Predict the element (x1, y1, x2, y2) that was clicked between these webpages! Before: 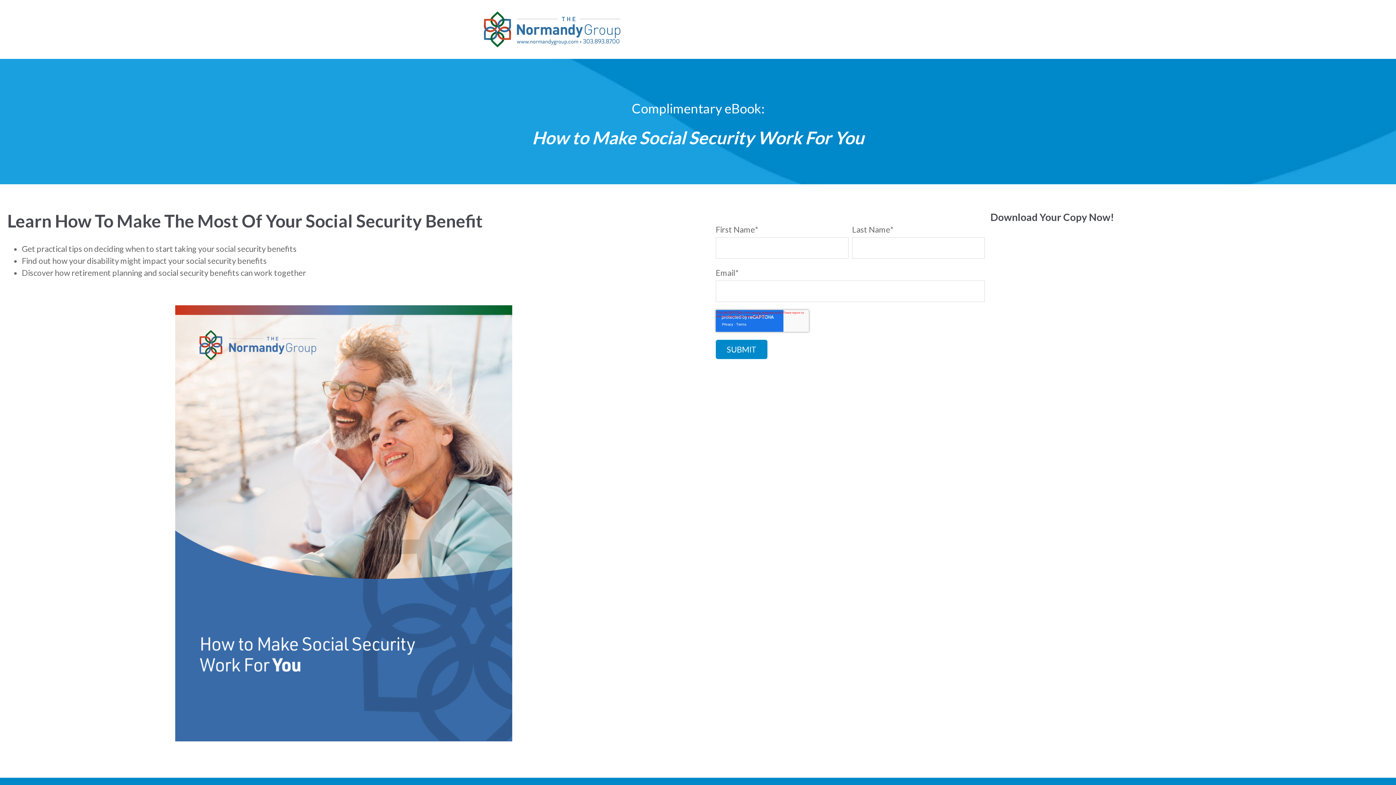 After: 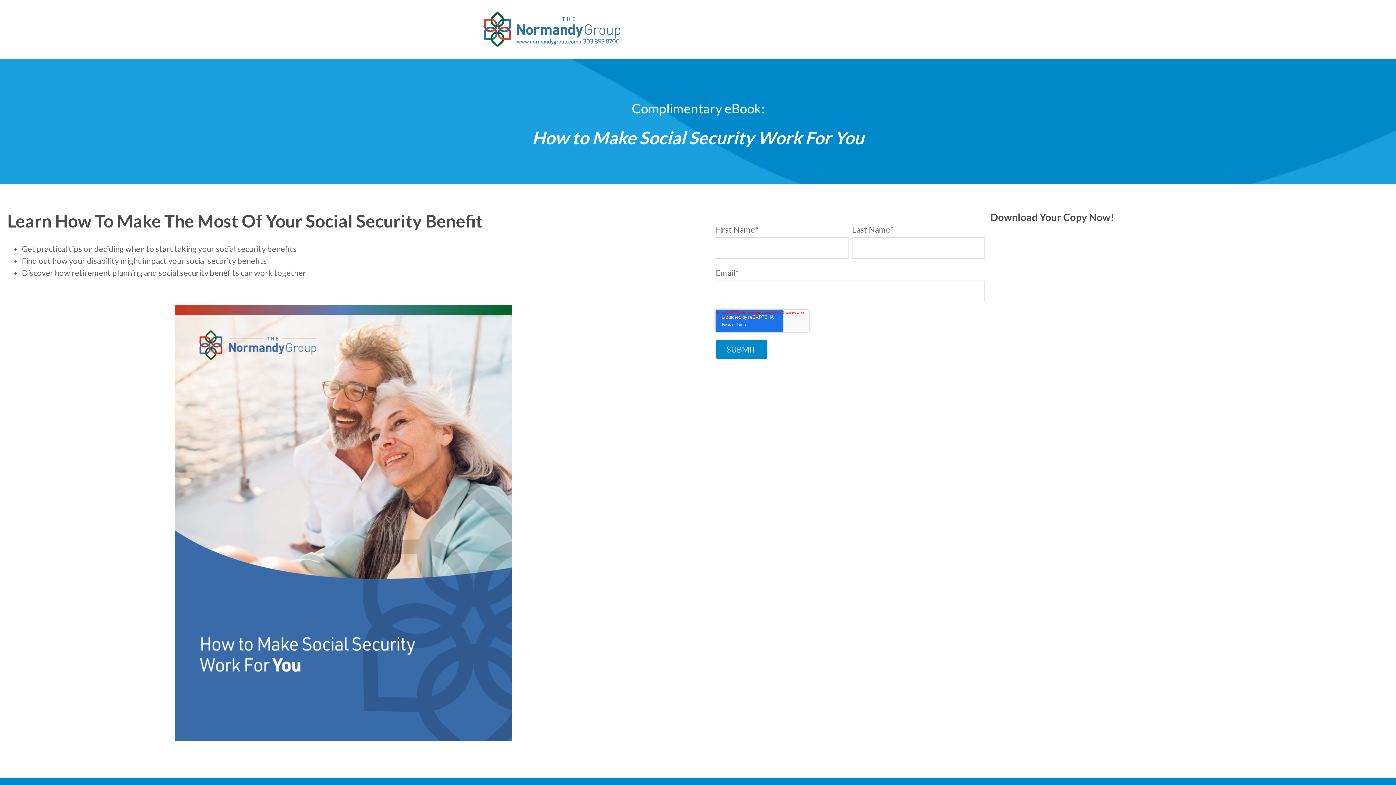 Action: bbox: (480, 7, 625, 51)